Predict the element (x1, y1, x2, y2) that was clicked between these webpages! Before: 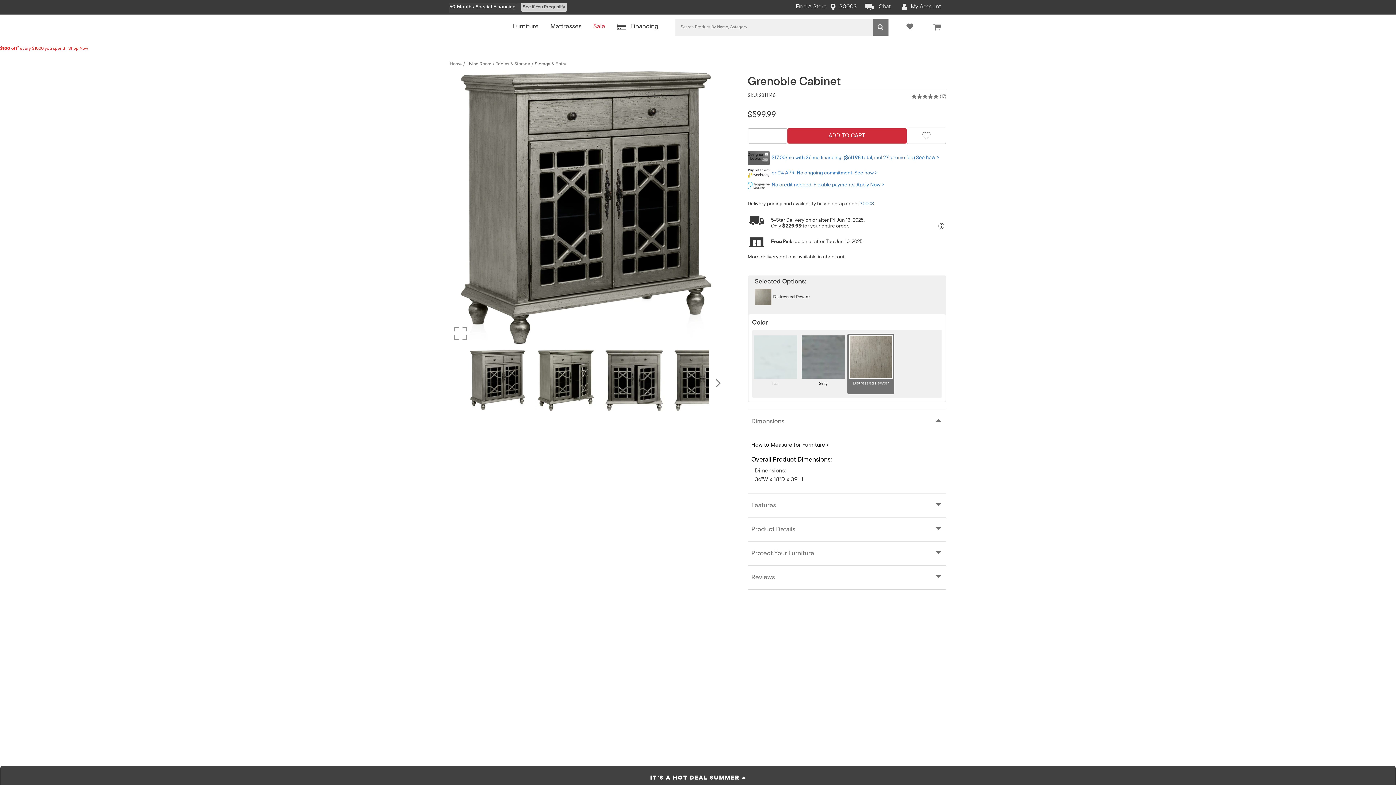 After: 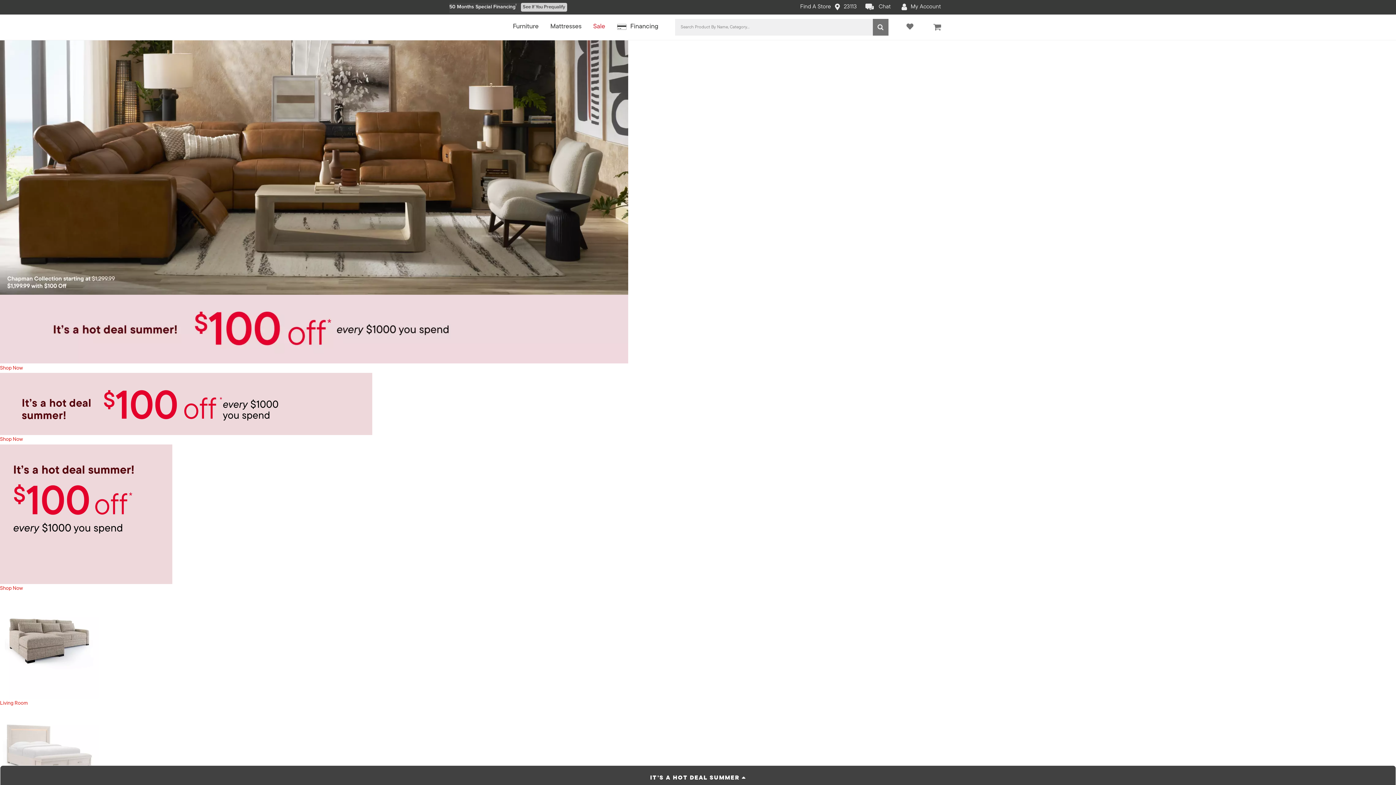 Action: bbox: (938, 223, 944, 228)